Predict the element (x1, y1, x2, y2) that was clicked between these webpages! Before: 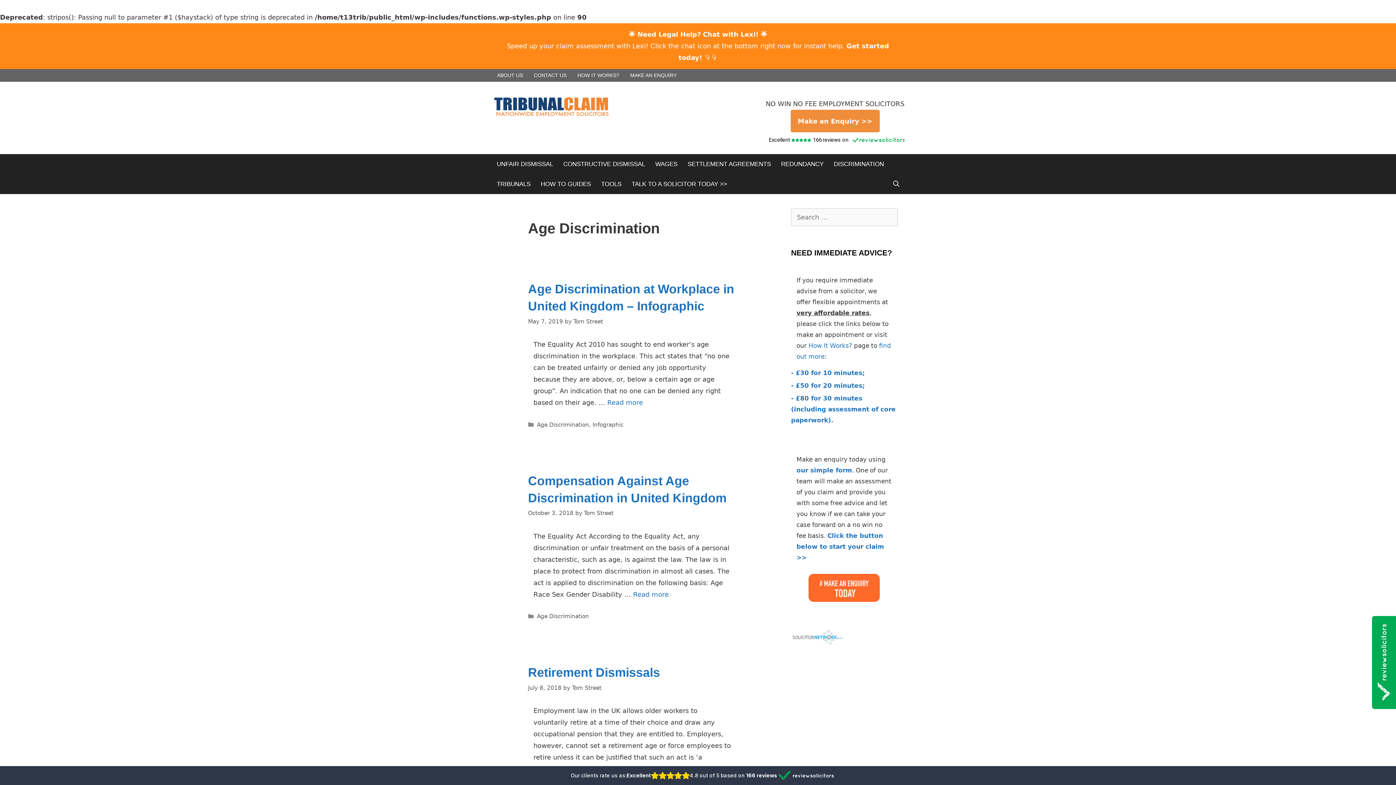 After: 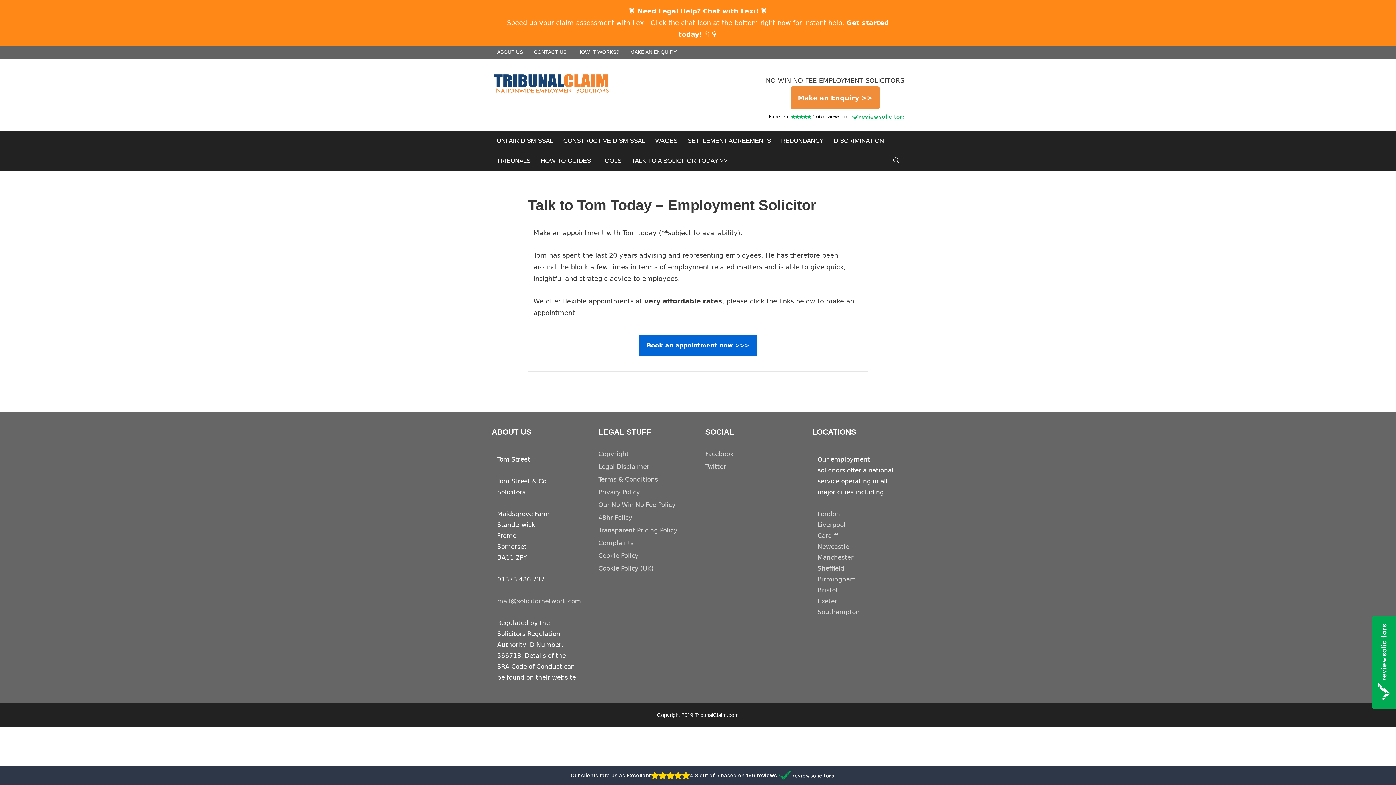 Action: label: - £80 for 30 minutes (including assessment of core paperwork). bbox: (791, 394, 896, 424)